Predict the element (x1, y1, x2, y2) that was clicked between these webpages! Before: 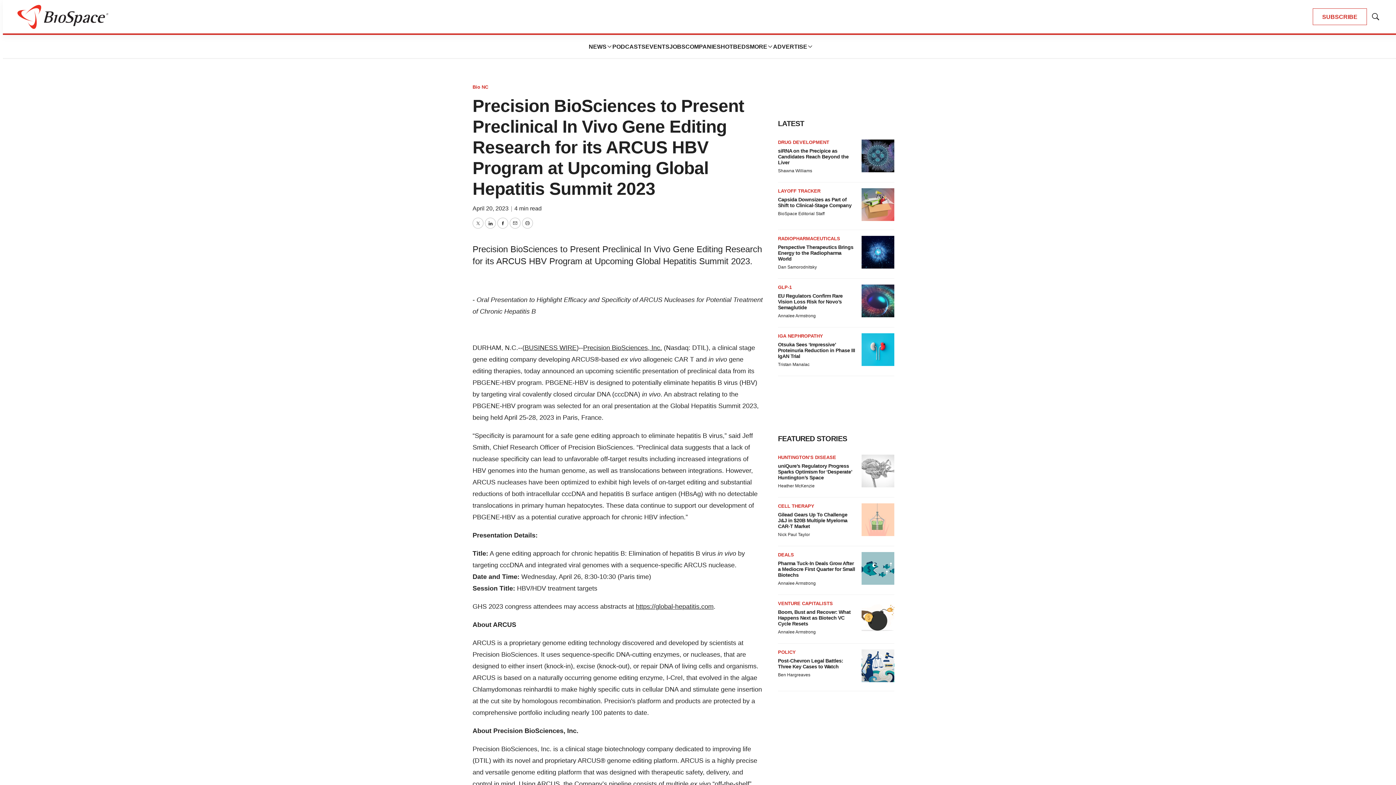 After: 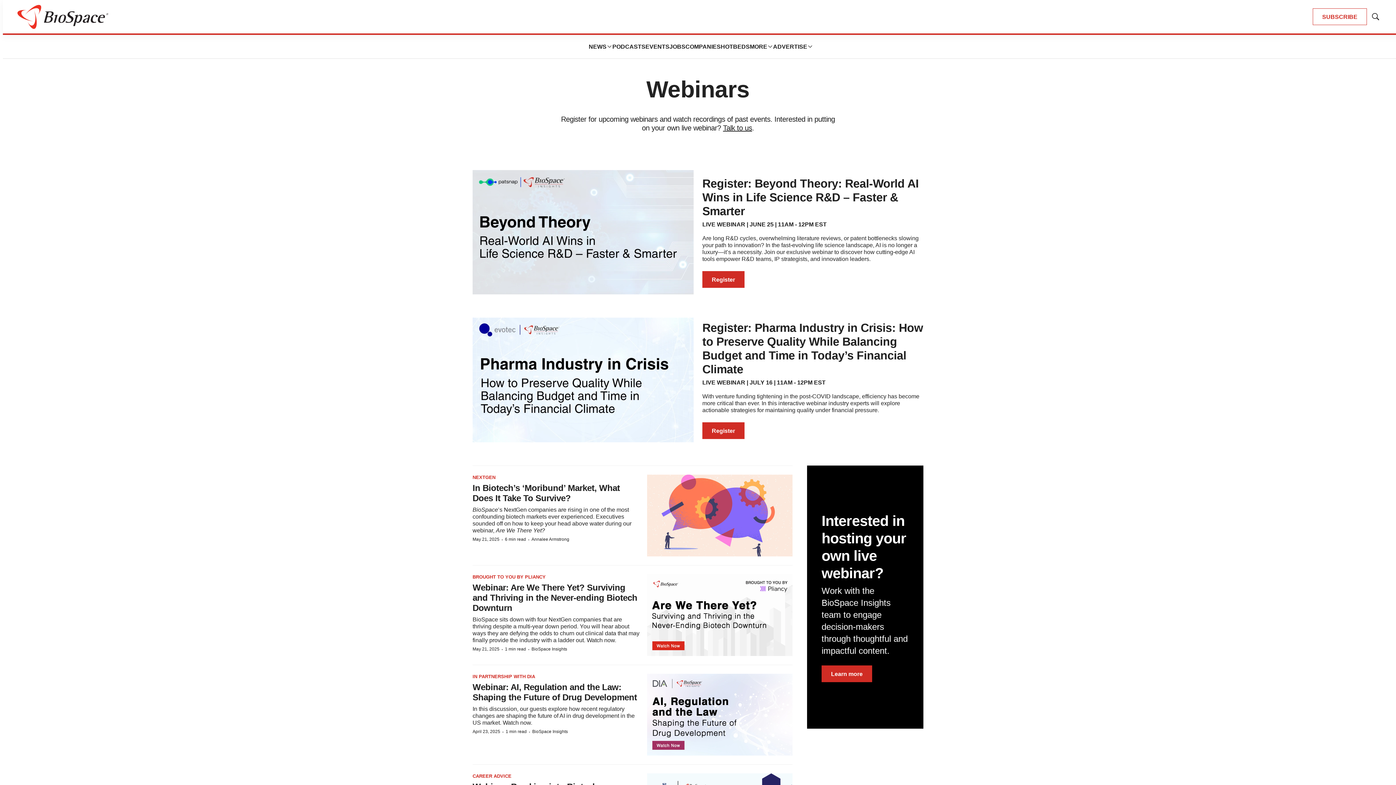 Action: bbox: (645, 40, 669, 52) label: EVENTS